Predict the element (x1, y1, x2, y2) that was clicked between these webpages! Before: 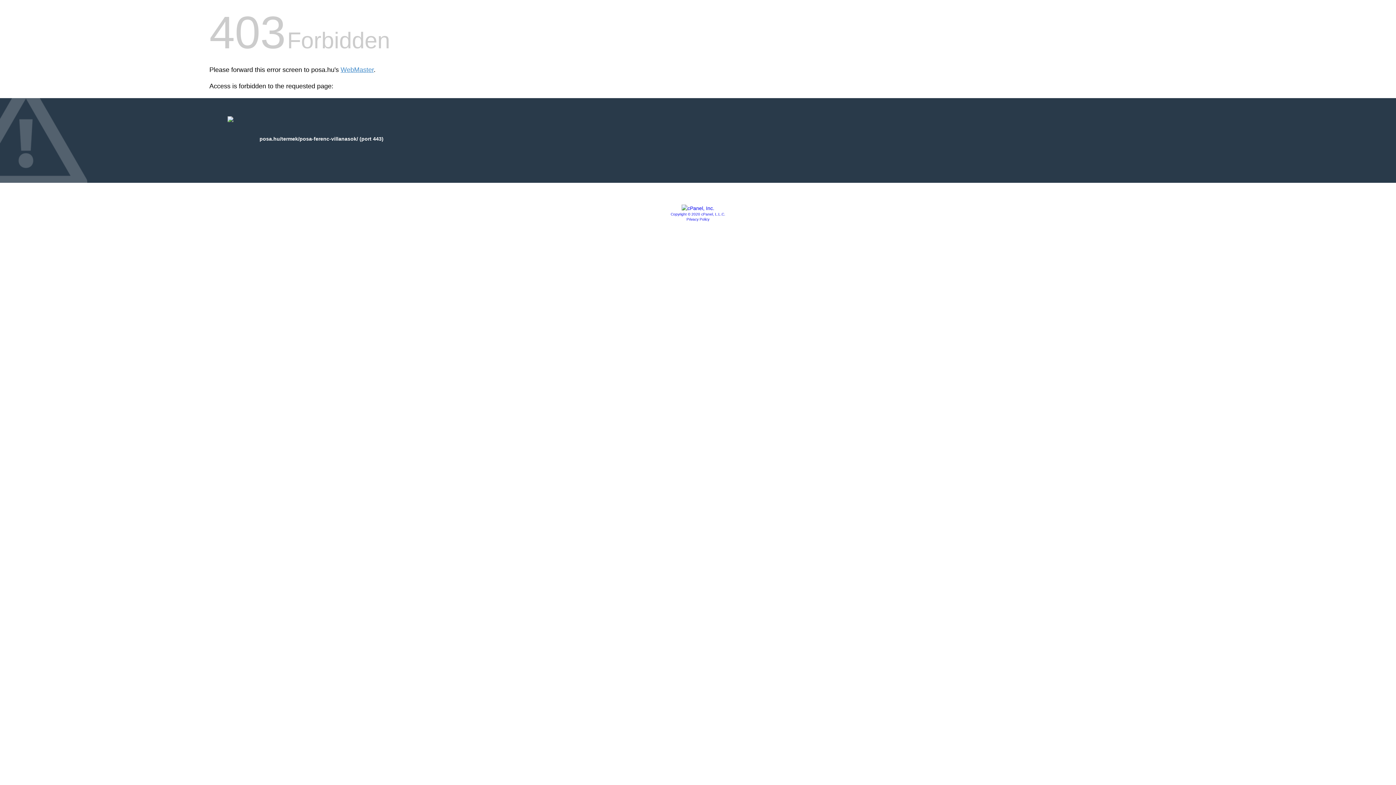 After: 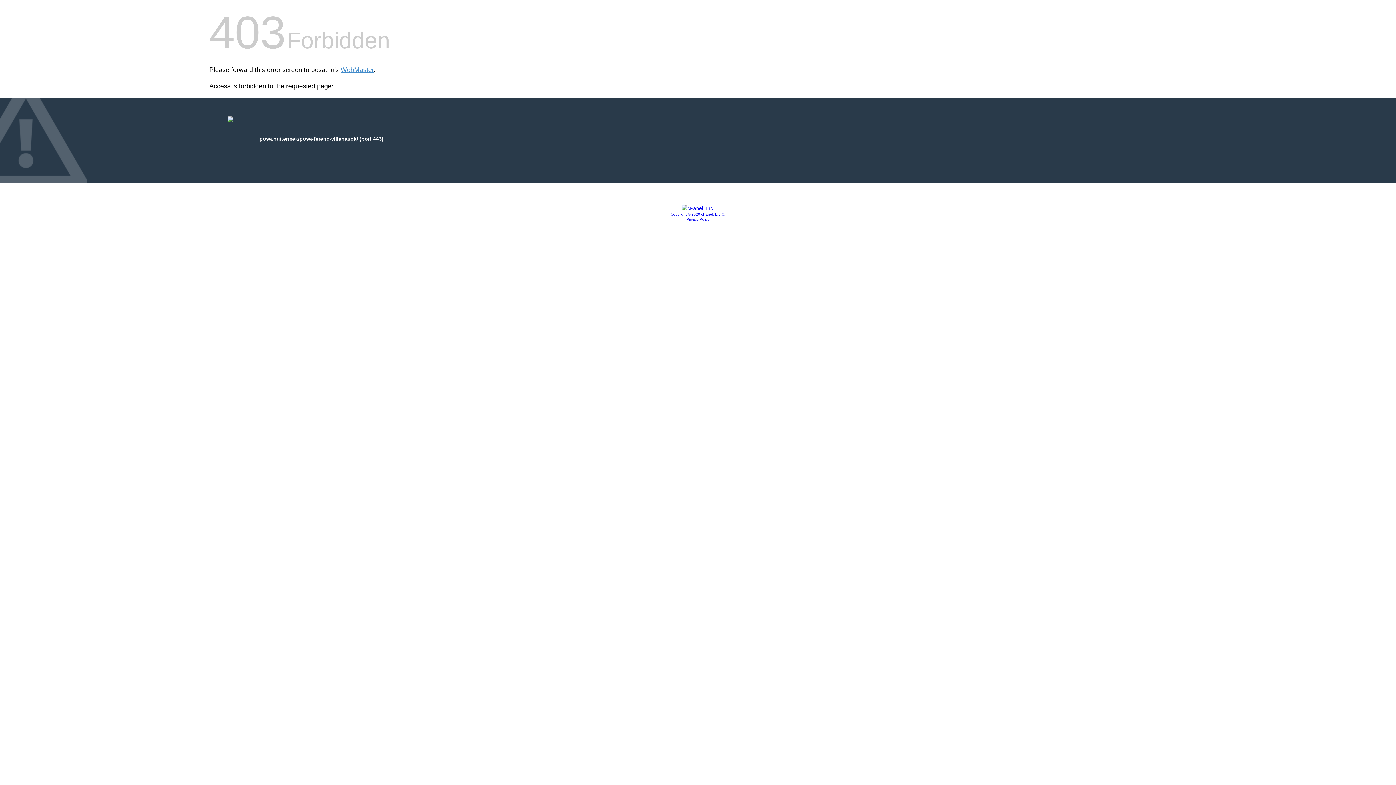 Action: bbox: (686, 217, 709, 221) label: Privacy Policy